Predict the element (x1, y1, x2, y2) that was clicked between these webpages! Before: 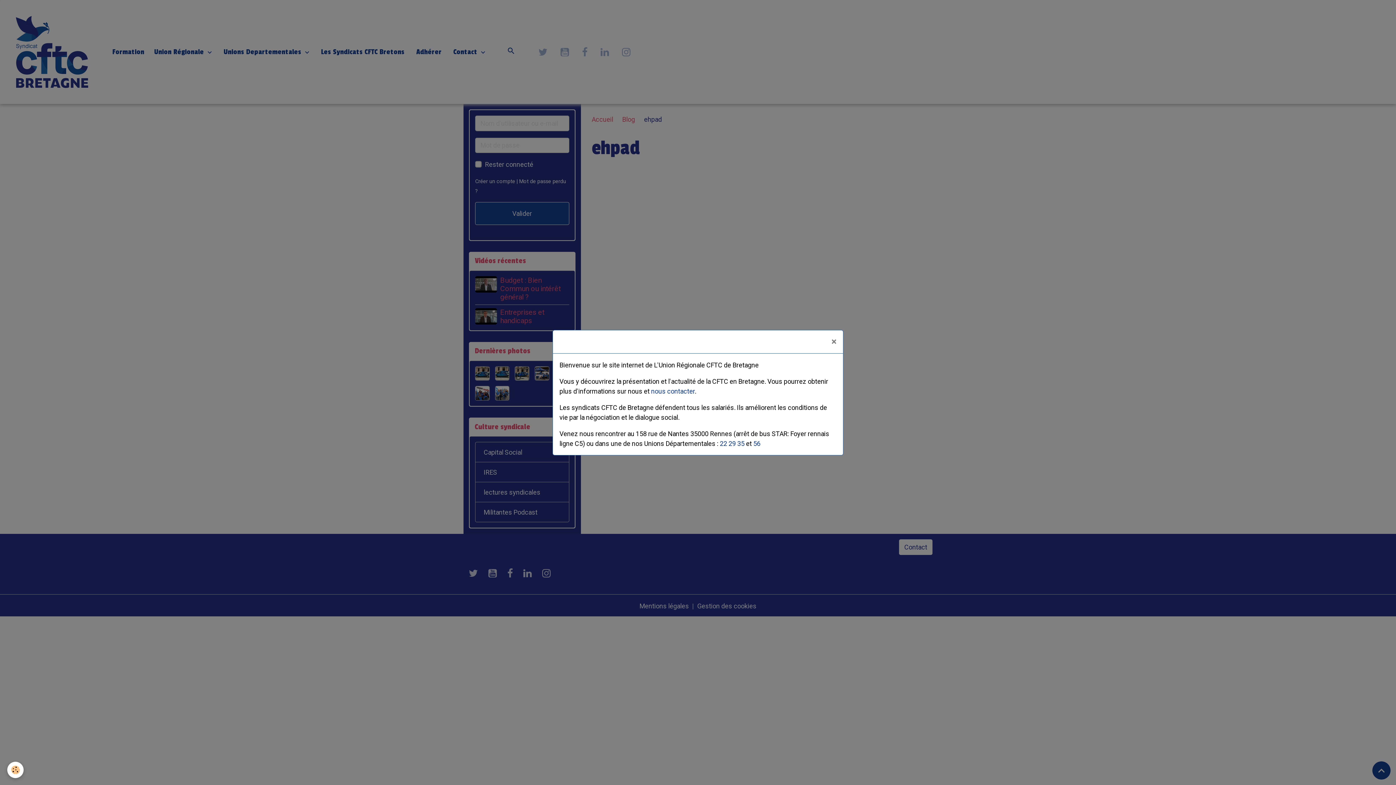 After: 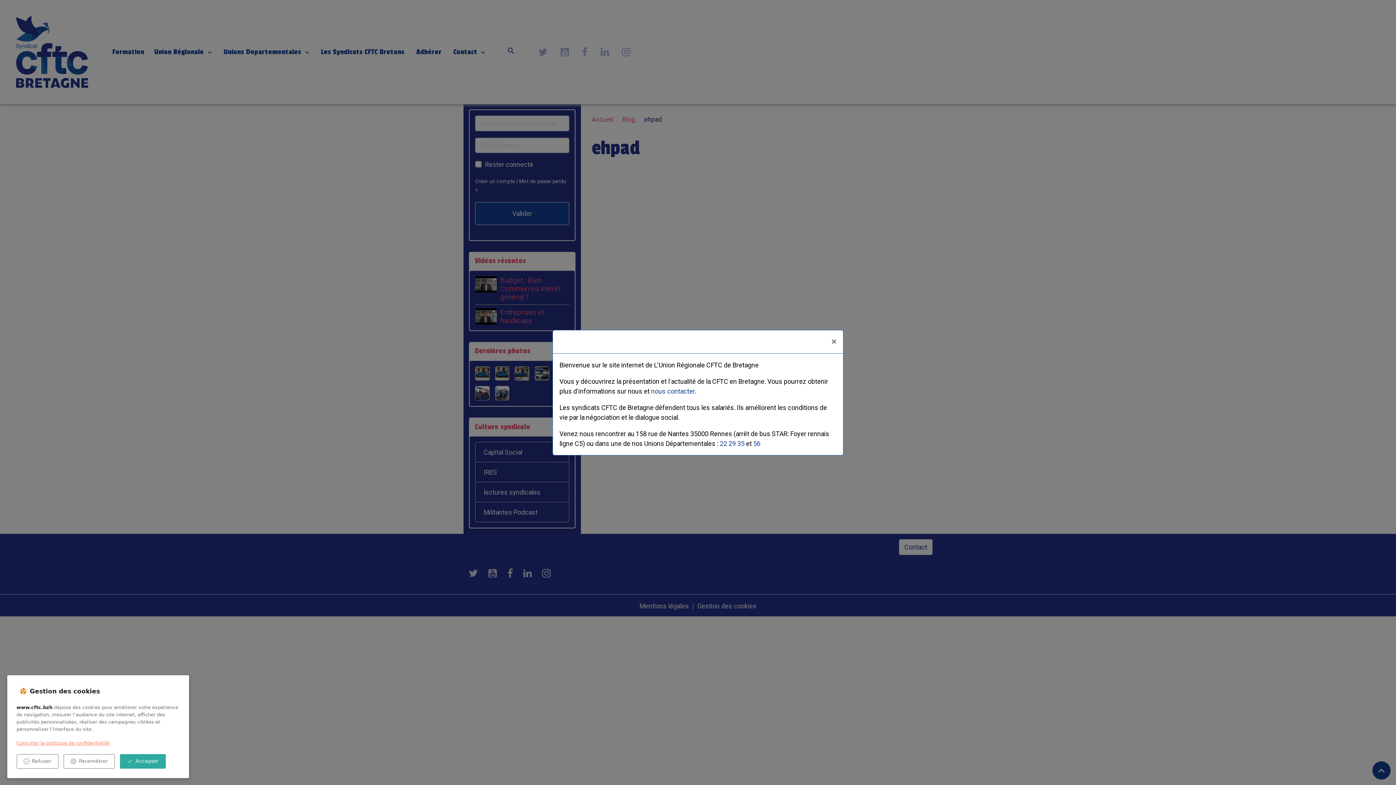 Action: label: Cookies bbox: (7, 762, 23, 778)